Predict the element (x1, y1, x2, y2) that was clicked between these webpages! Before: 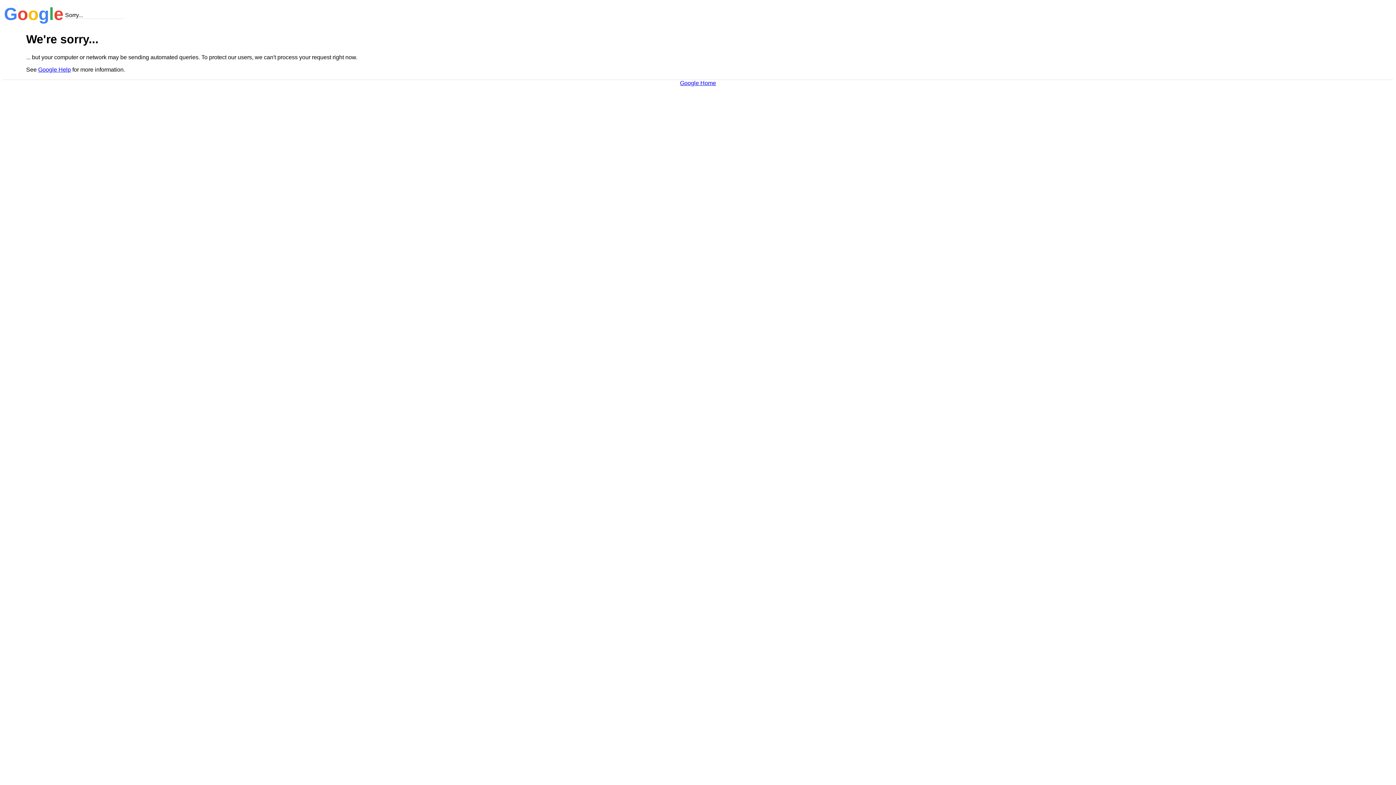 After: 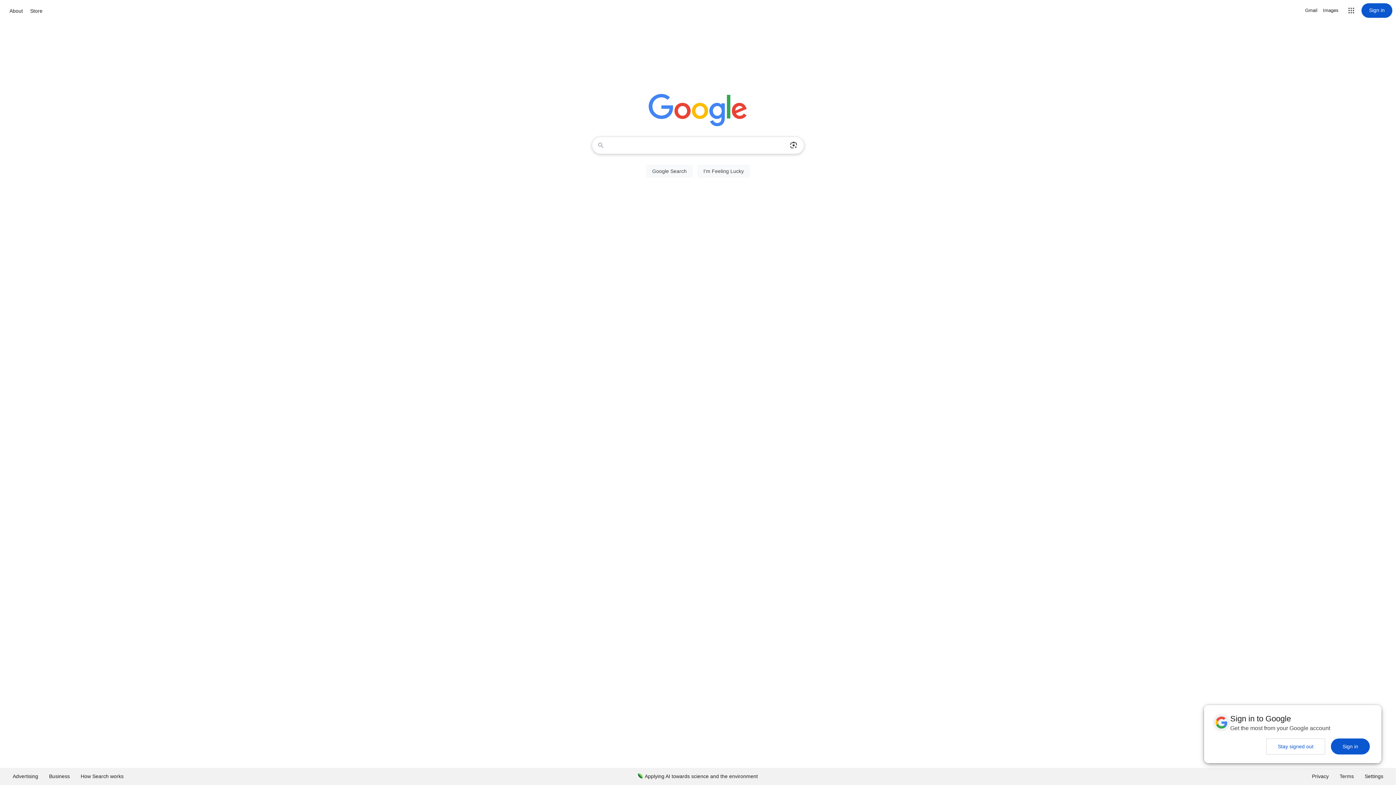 Action: label: Google Home bbox: (680, 79, 716, 86)